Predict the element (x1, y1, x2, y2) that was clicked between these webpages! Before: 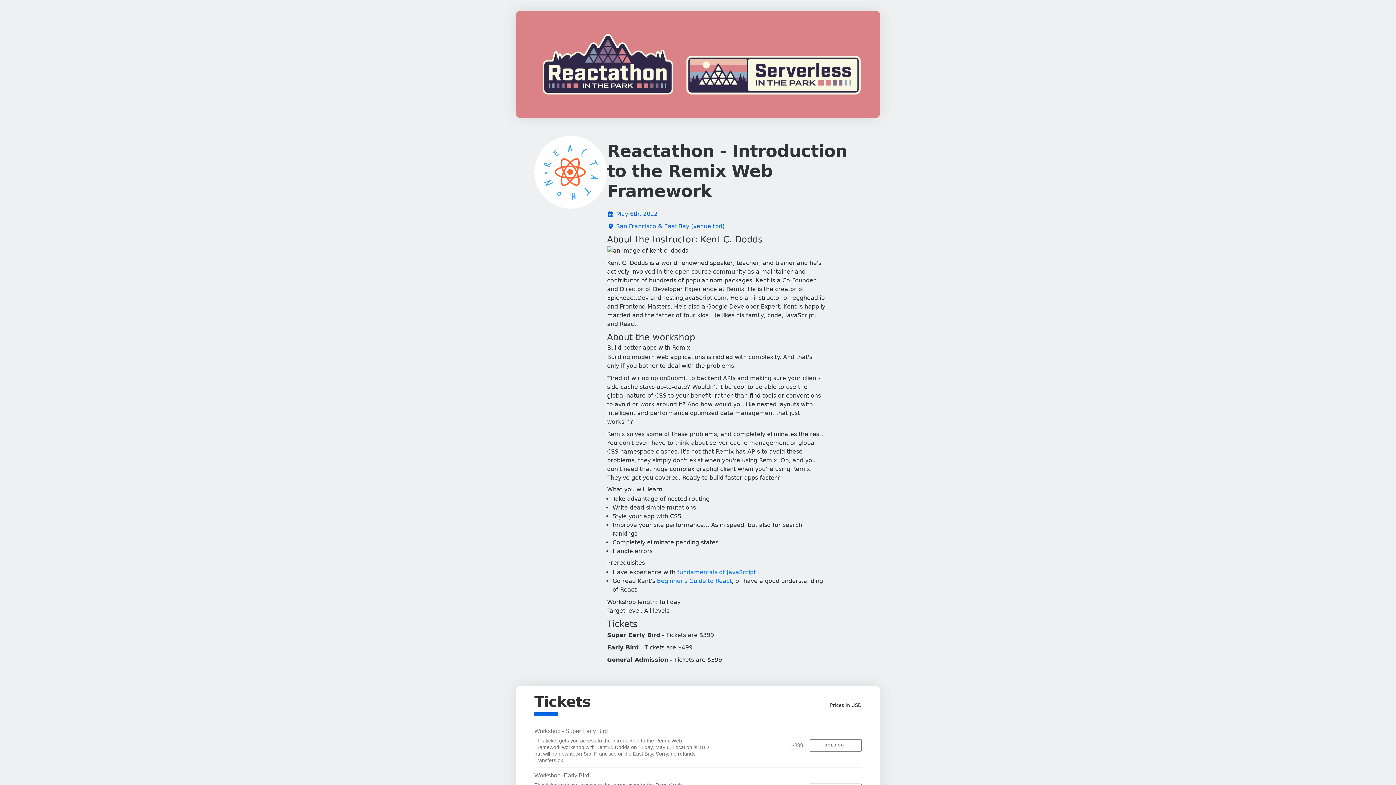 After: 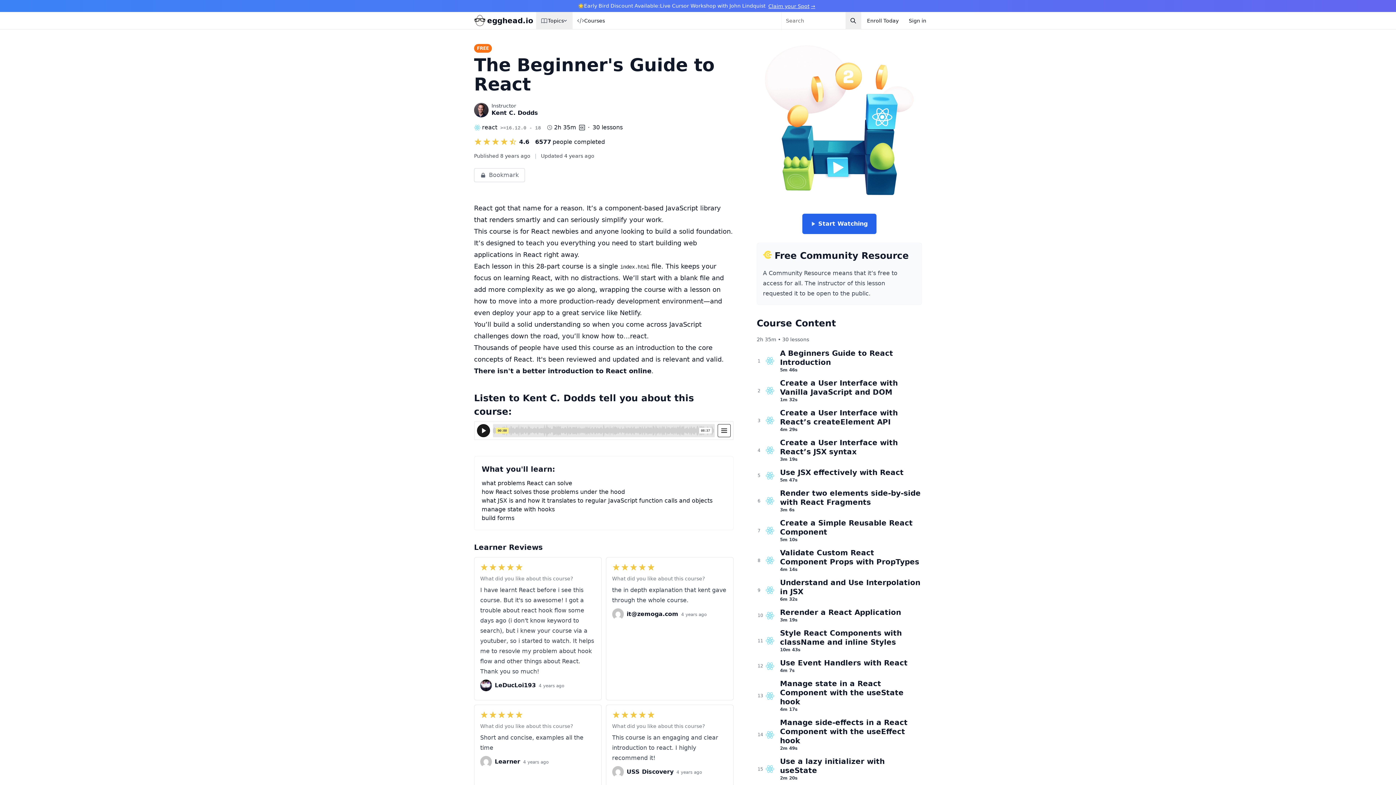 Action: bbox: (657, 577, 732, 584) label: Beginner's Guide to React